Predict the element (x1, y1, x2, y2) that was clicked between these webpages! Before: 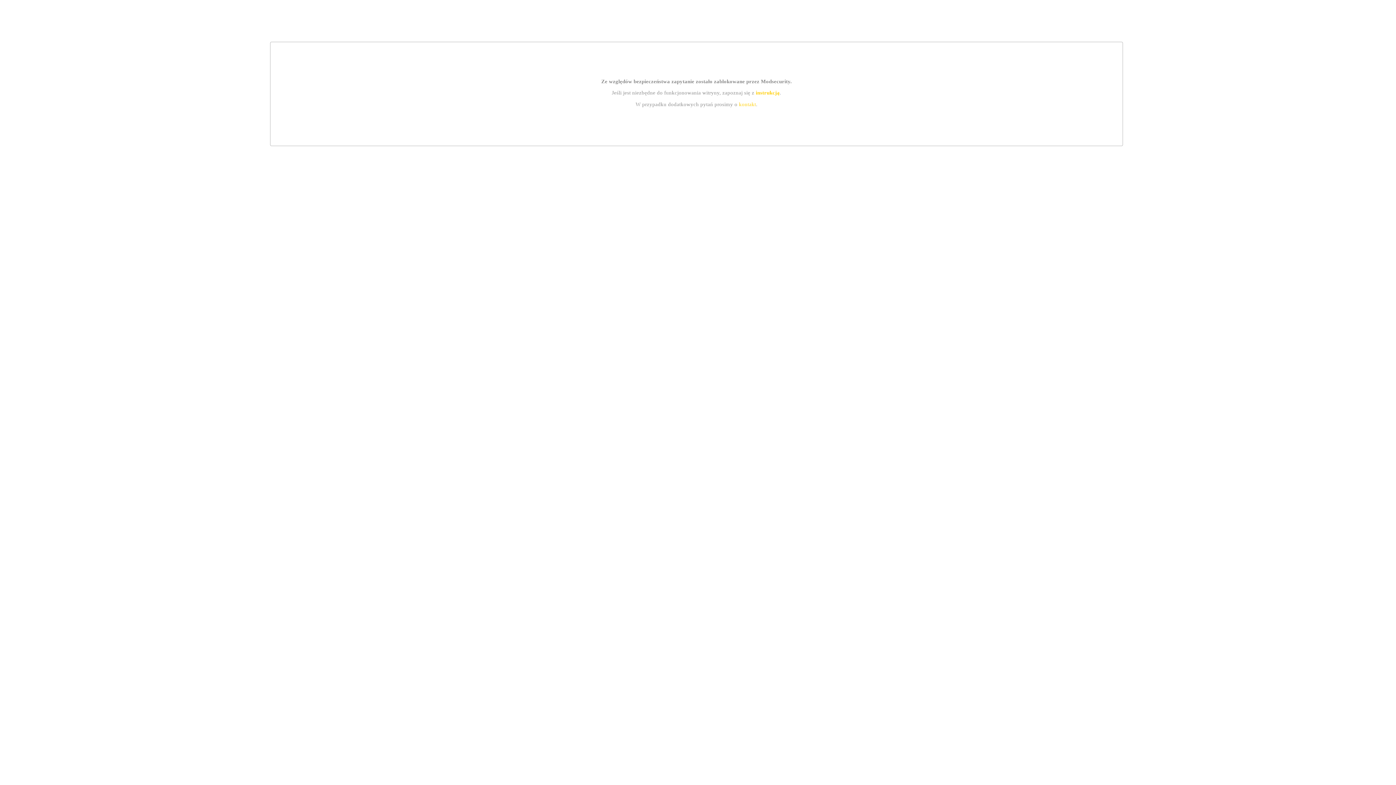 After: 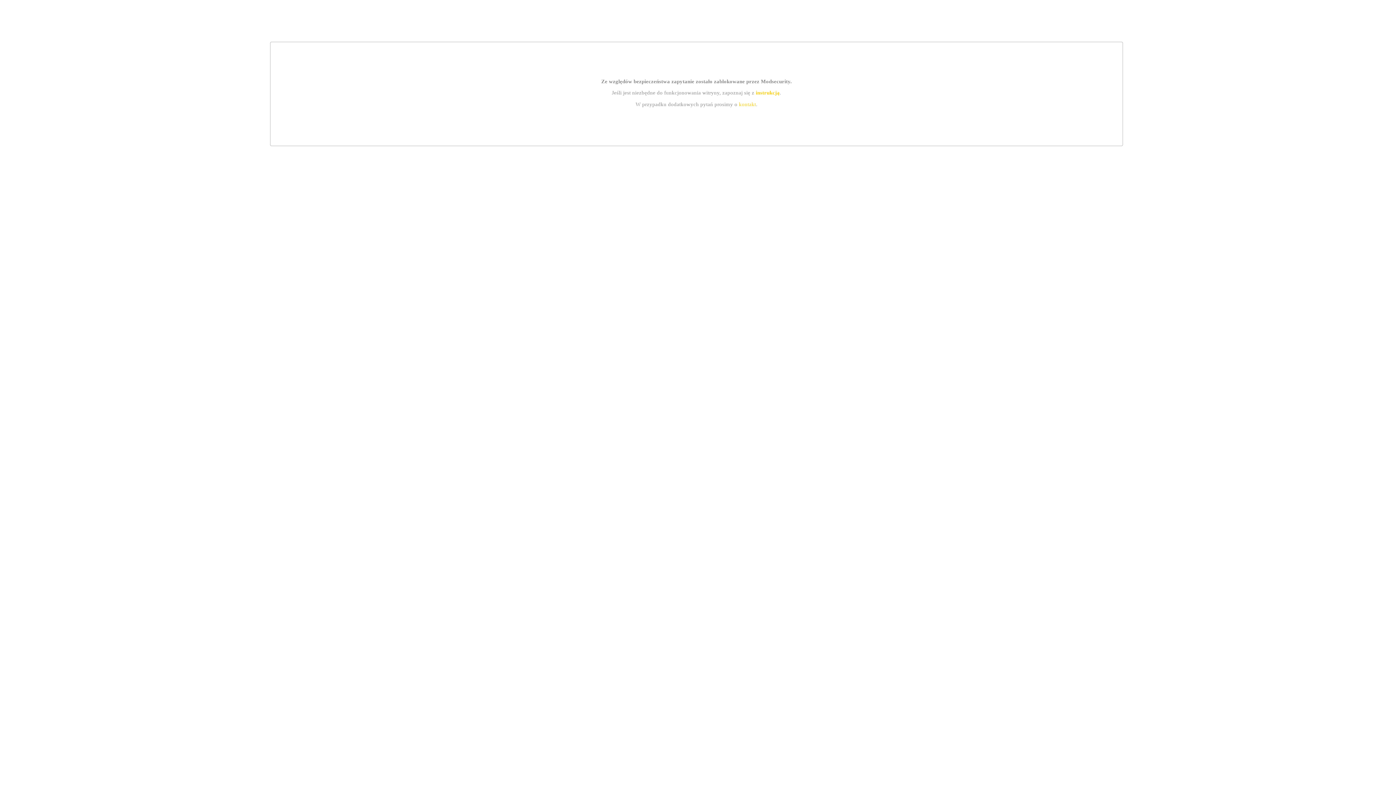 Action: bbox: (755, 89, 779, 95) label: instrukcją